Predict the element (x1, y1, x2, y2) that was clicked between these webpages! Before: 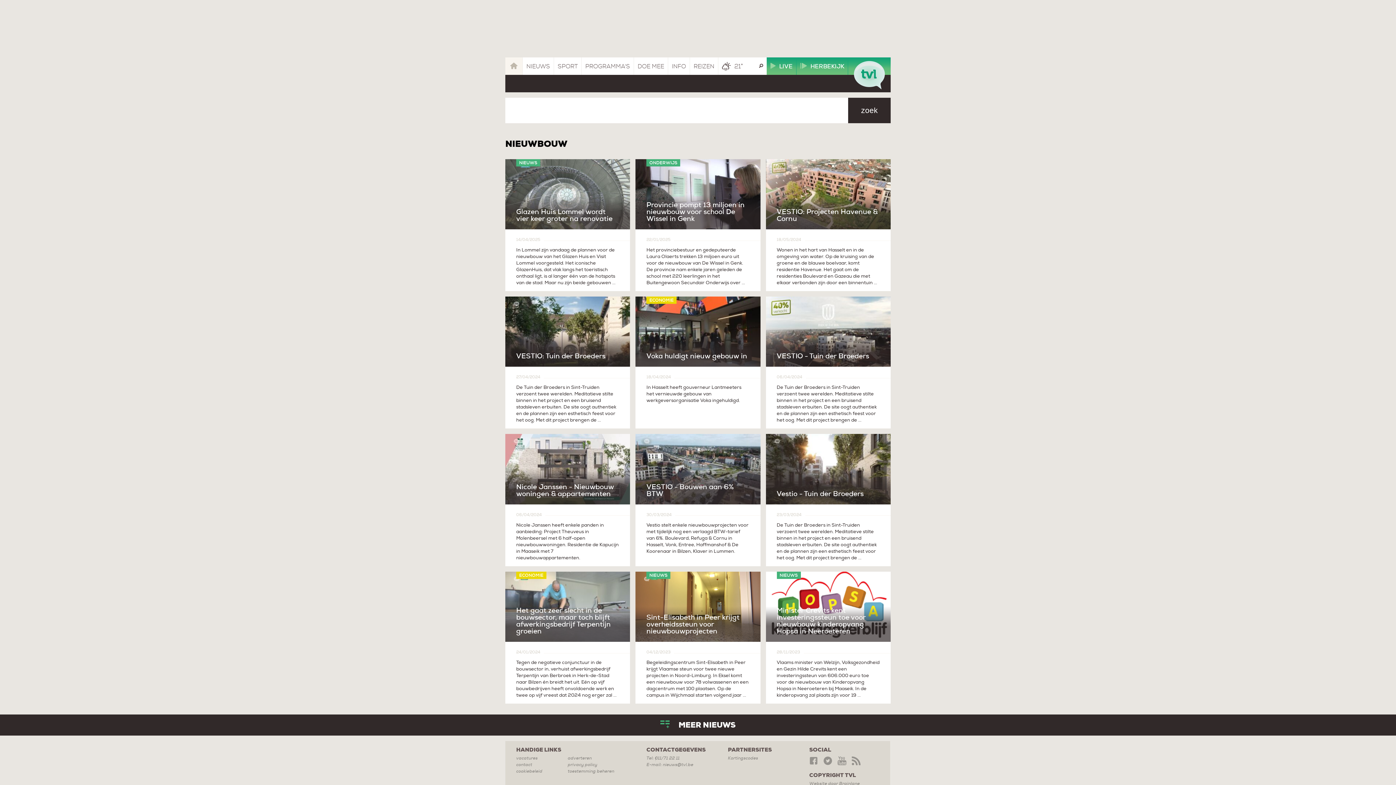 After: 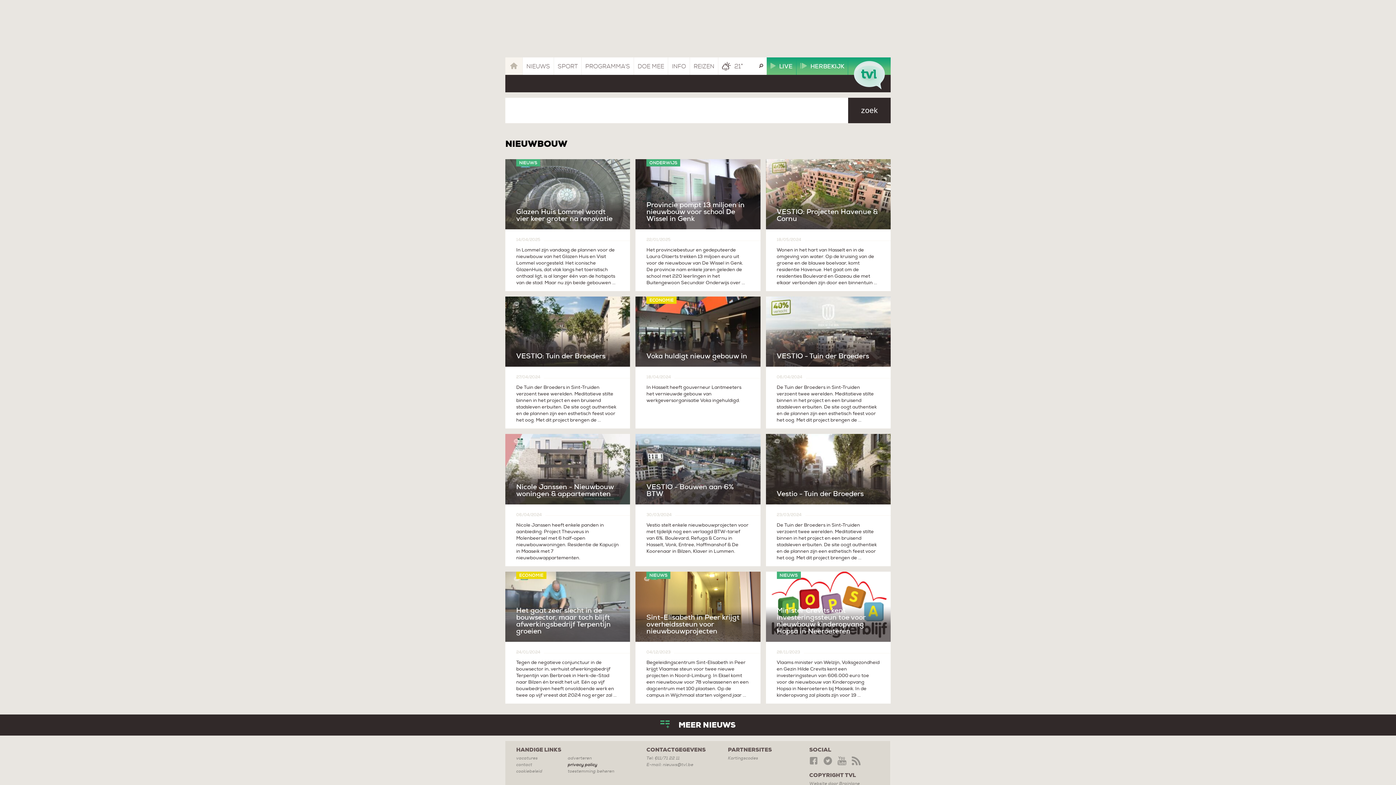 Action: bbox: (567, 761, 619, 768) label: privacy policy